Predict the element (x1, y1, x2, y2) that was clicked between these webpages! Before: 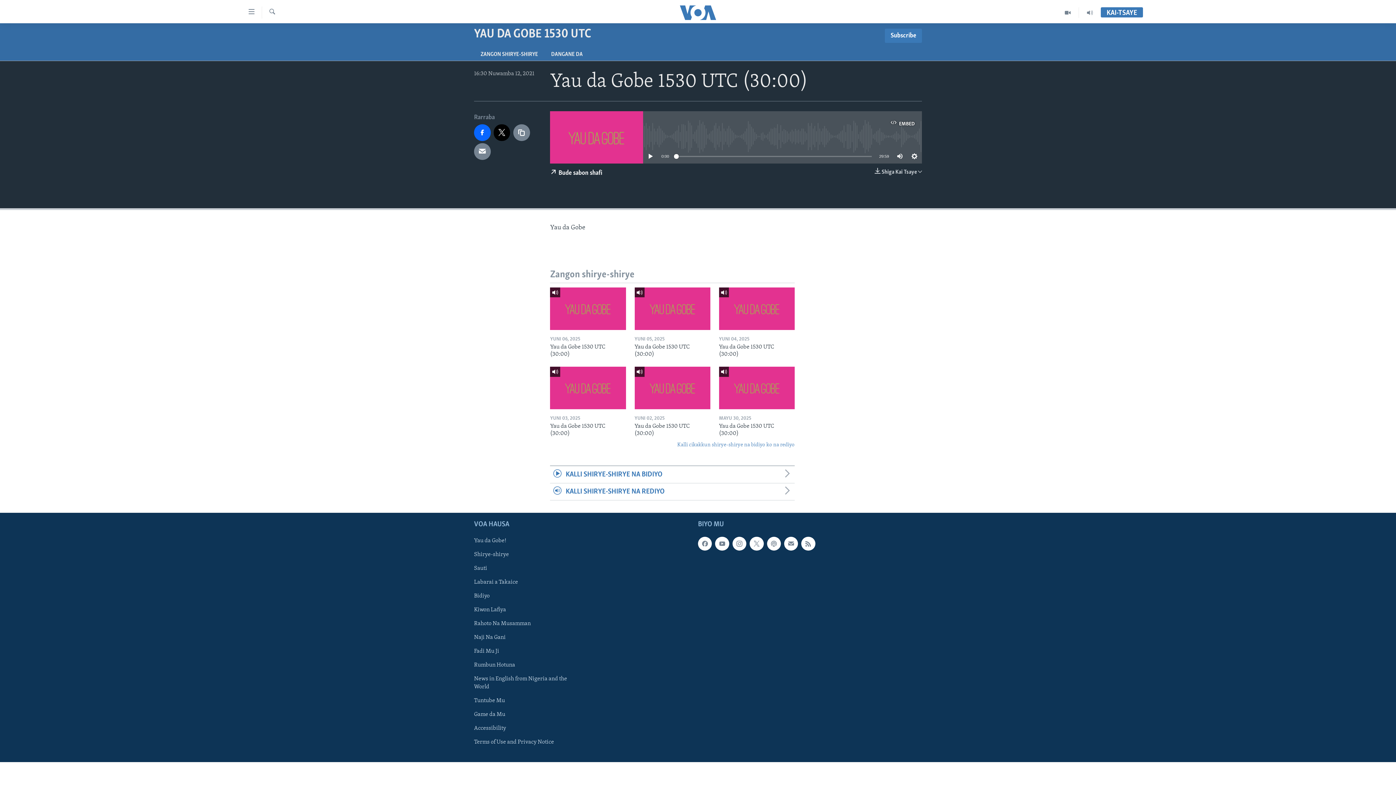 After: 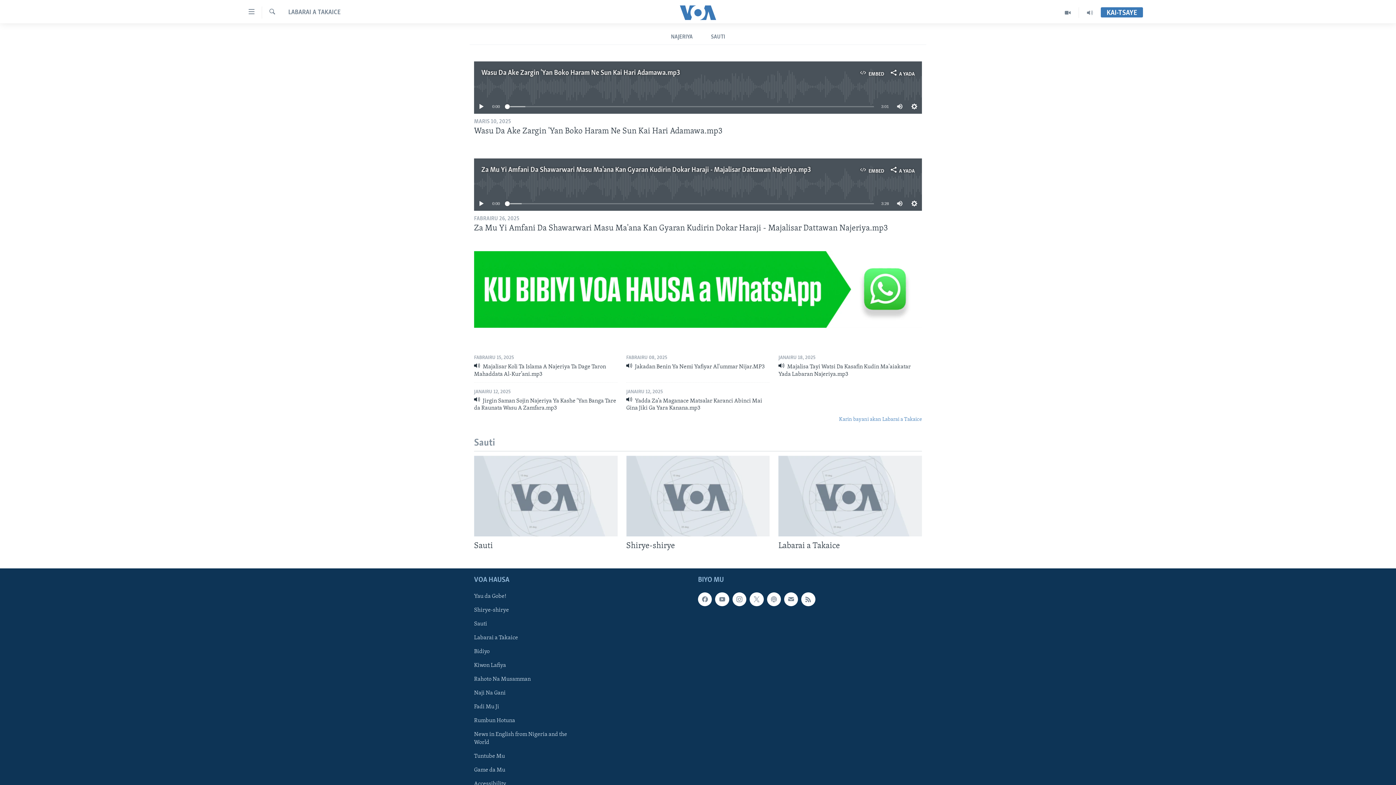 Action: label: Labarai a Takaice bbox: (474, 578, 581, 586)